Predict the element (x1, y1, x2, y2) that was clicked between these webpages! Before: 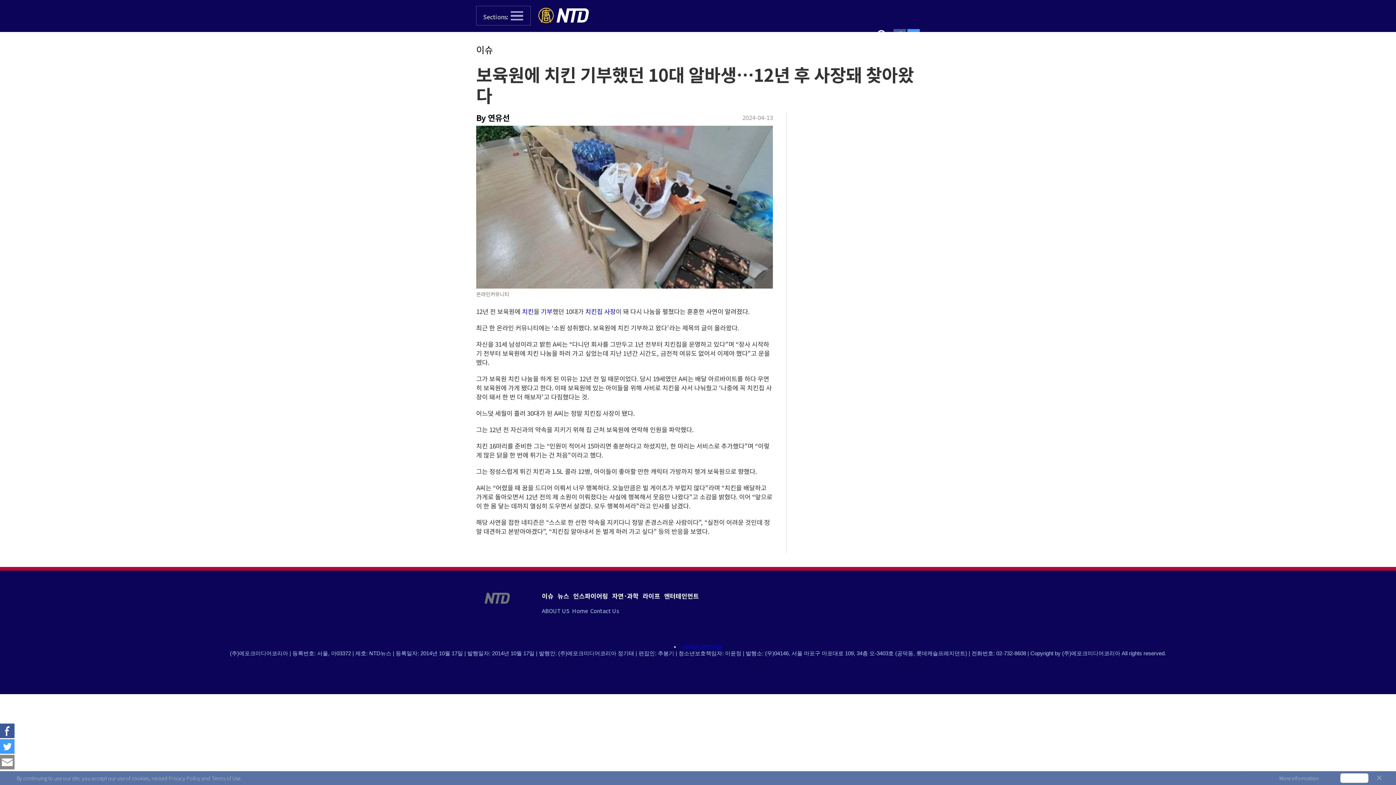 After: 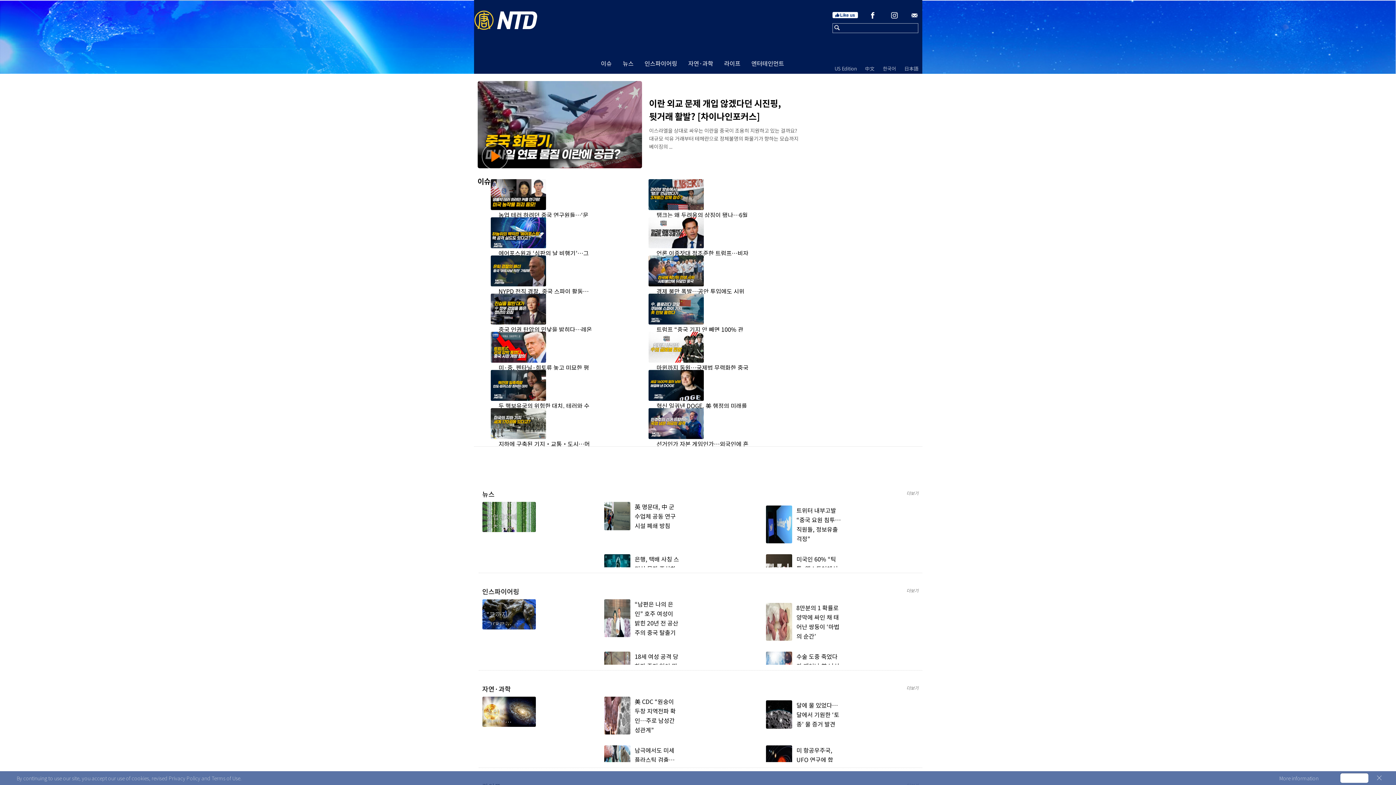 Action: label: Home bbox: (572, 607, 588, 614)